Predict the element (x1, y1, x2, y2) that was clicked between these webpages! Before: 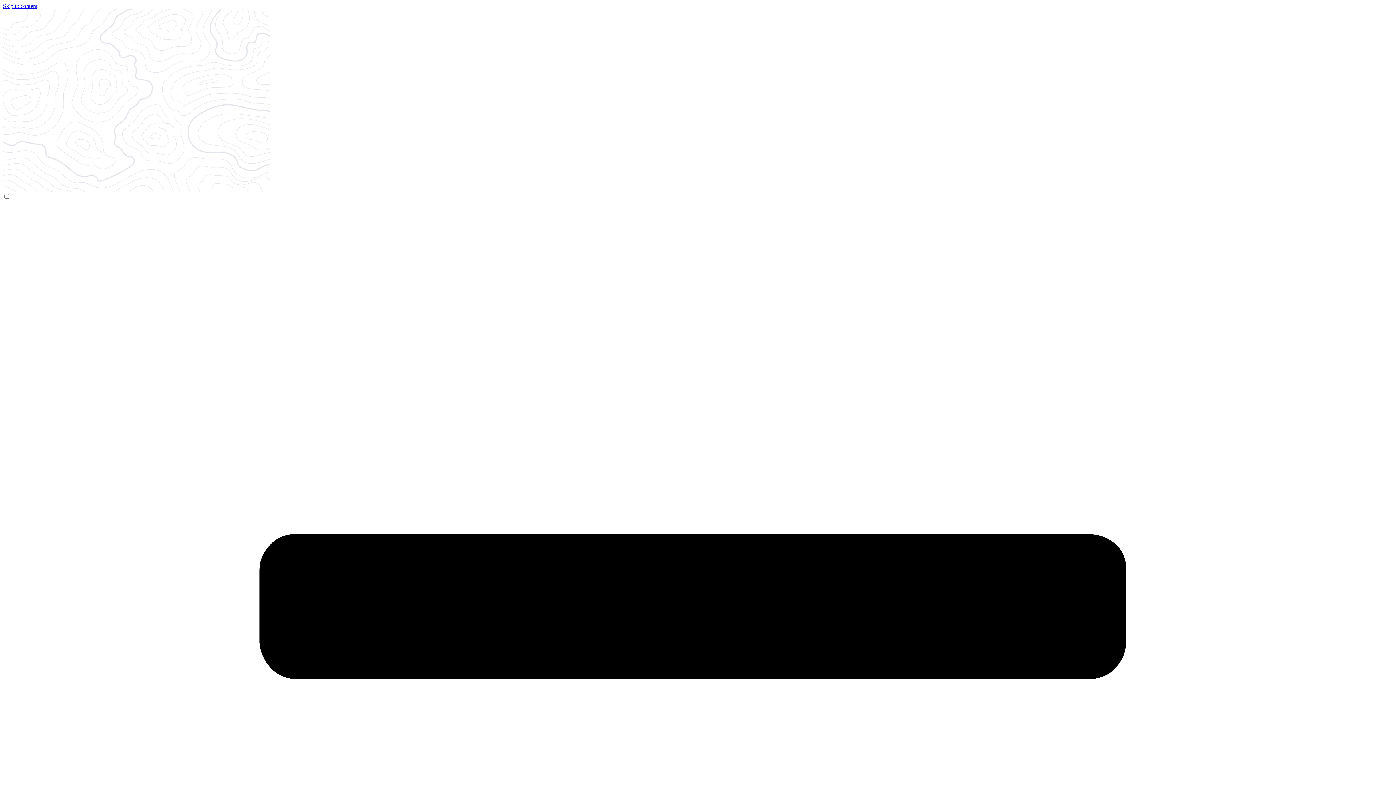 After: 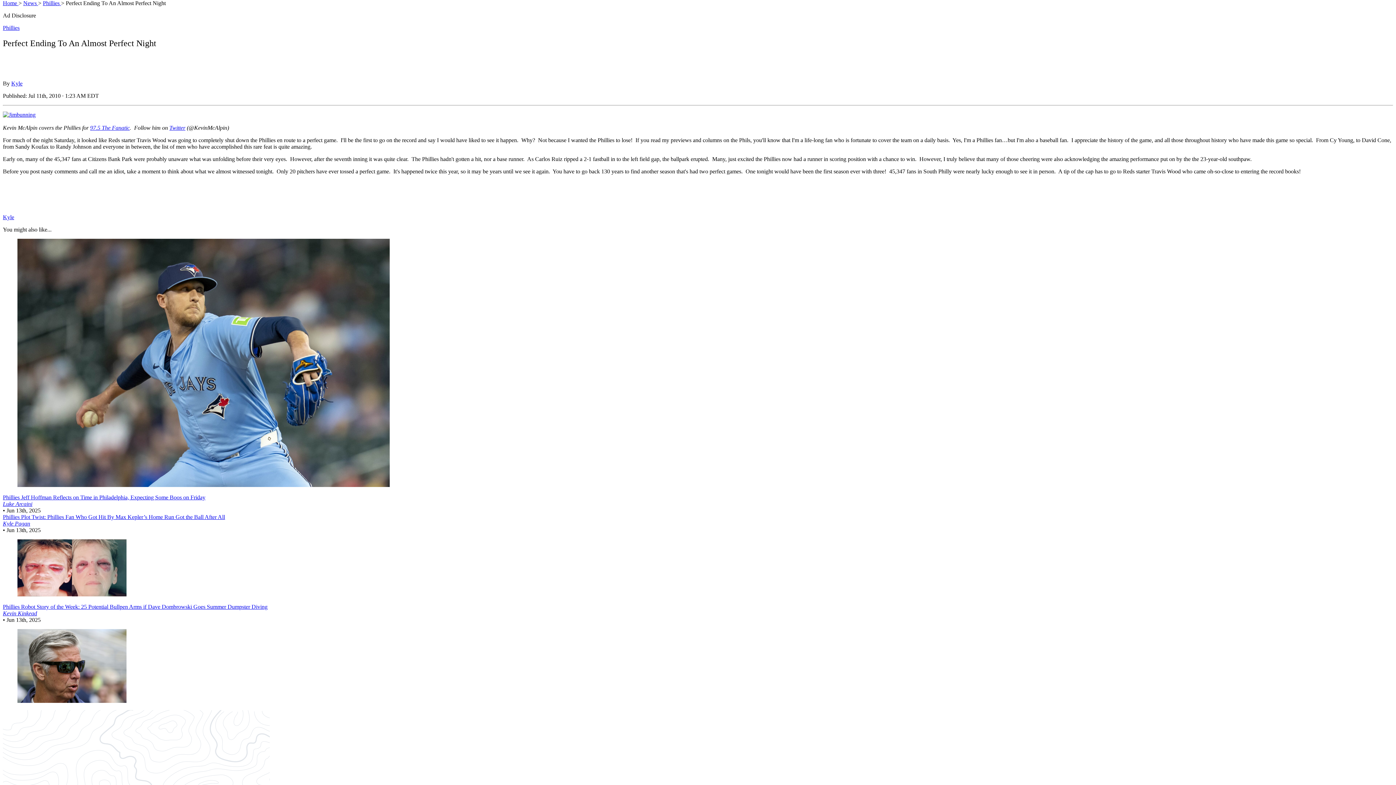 Action: bbox: (2, 2, 37, 9) label: Skip to content